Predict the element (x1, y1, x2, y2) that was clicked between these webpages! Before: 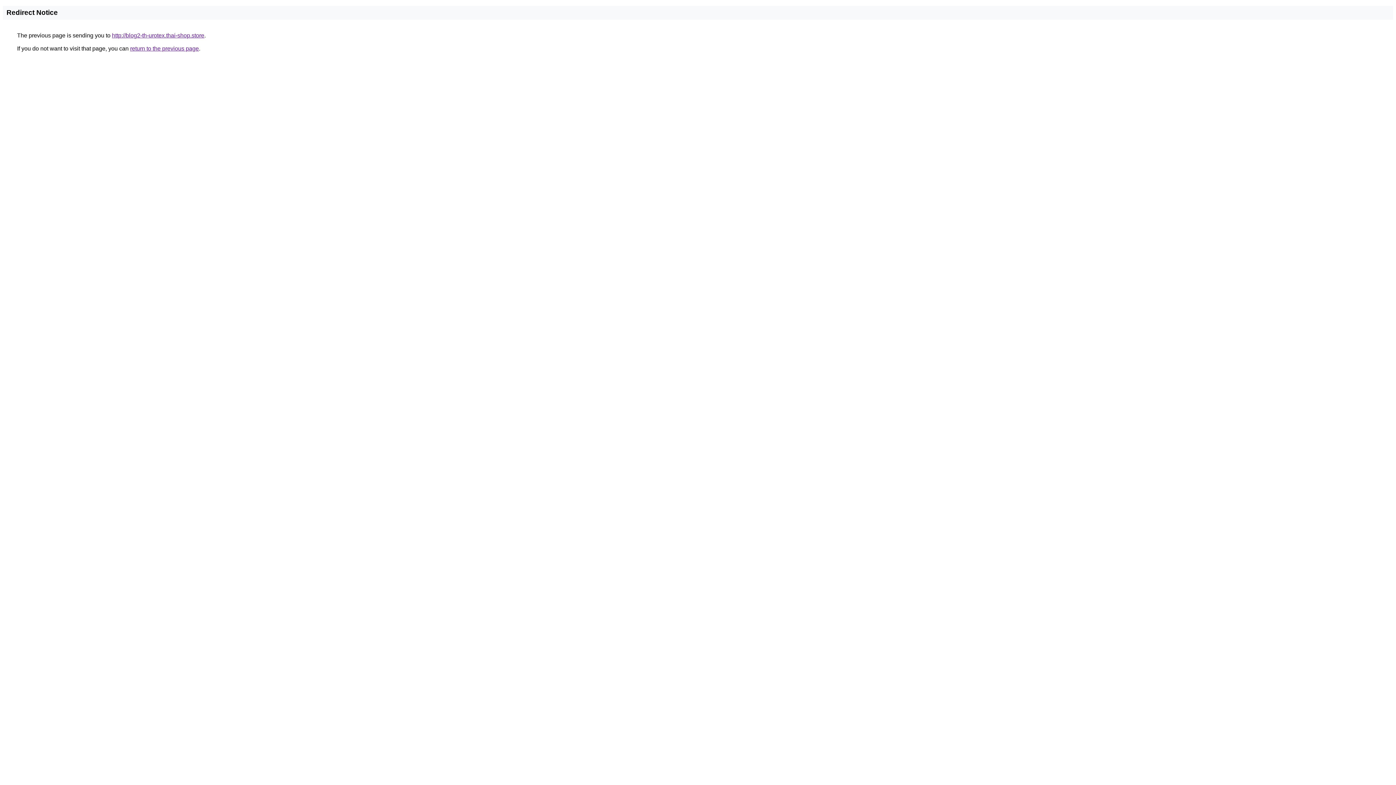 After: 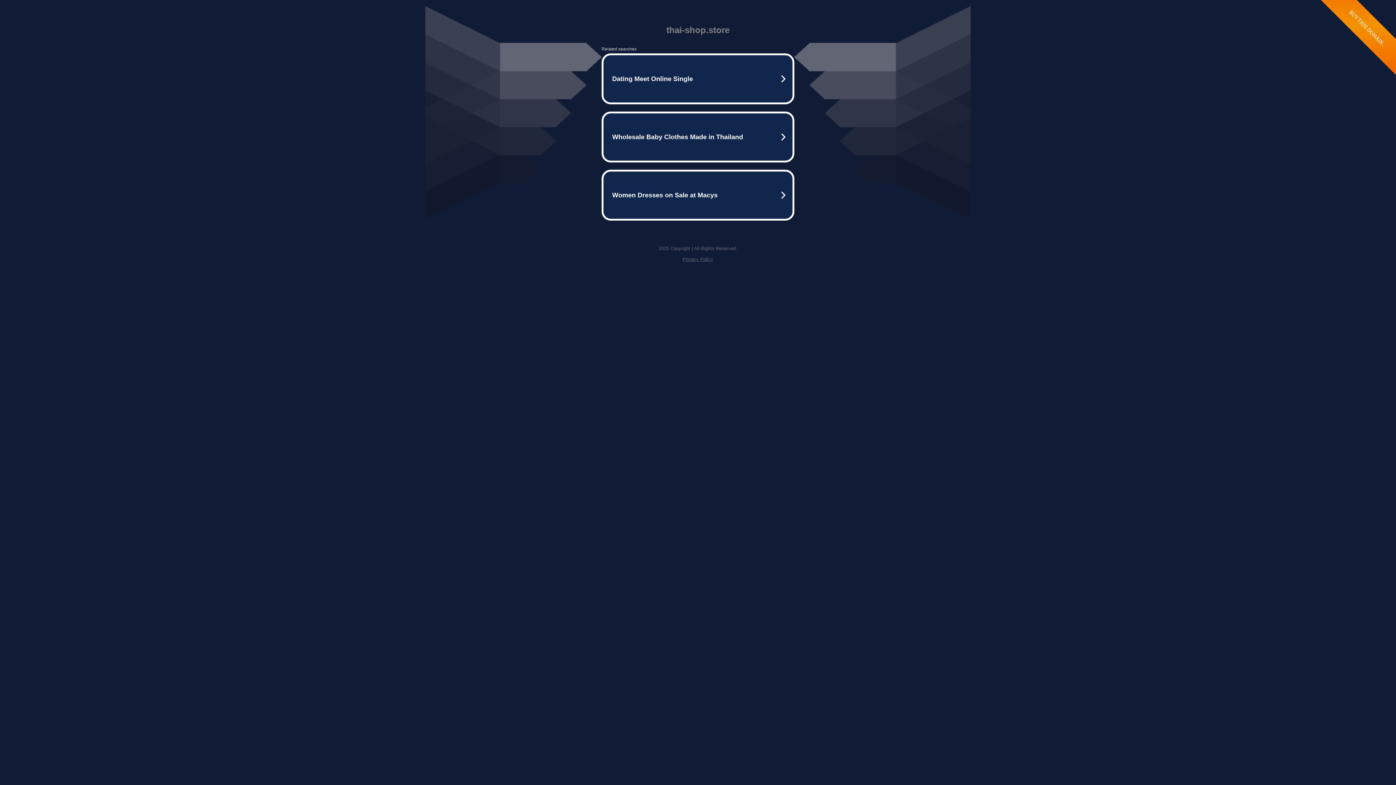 Action: label: http://blog2-th-urotex.thai-shop.store bbox: (112, 32, 204, 38)